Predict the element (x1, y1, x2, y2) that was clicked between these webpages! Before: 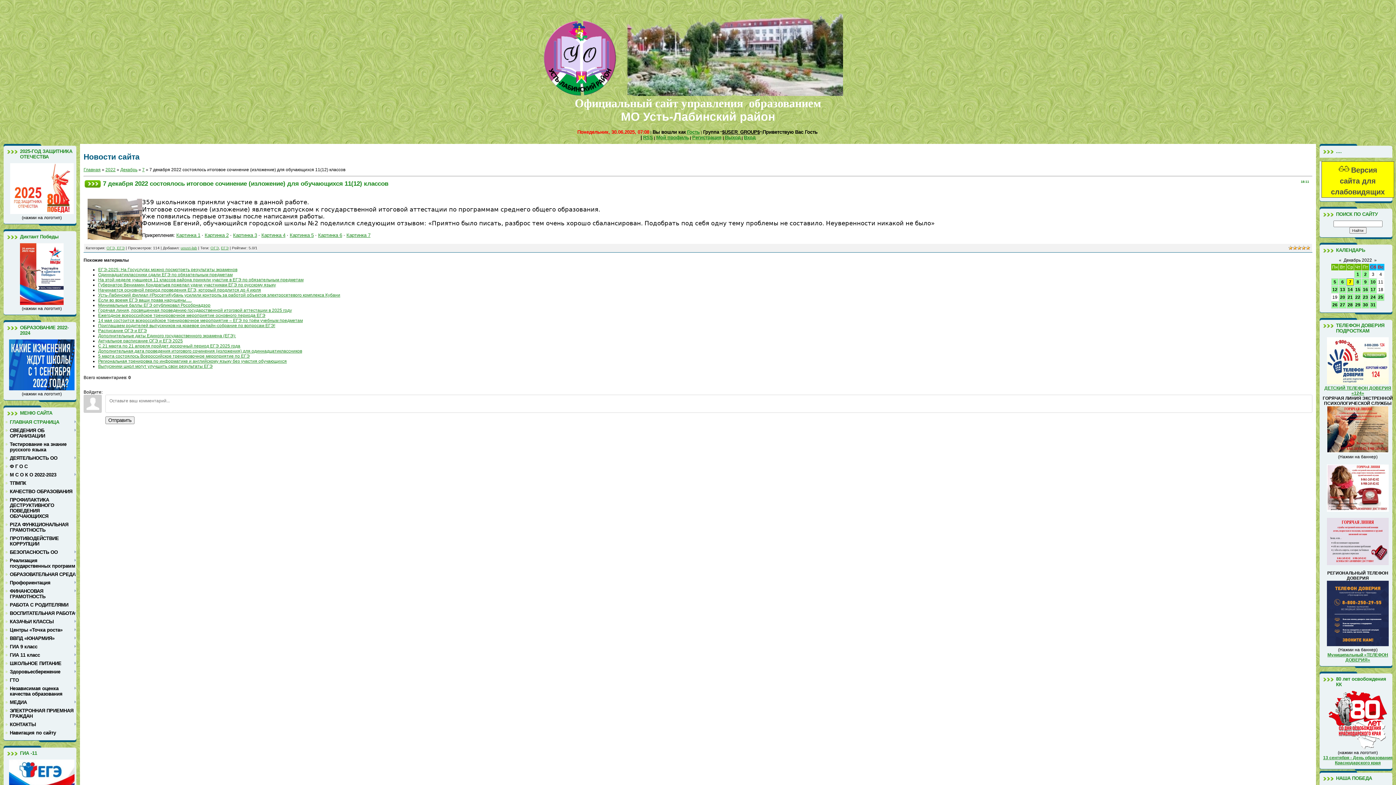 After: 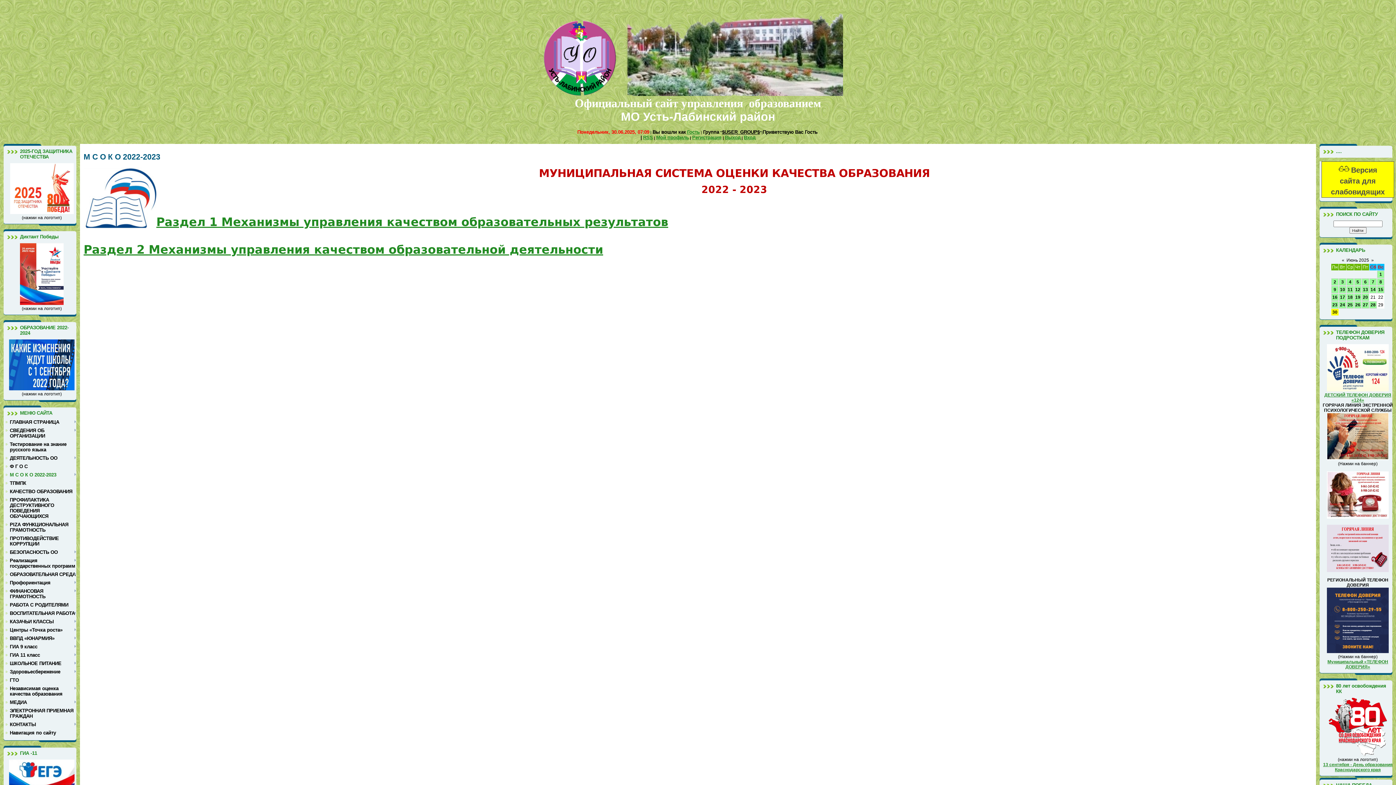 Action: bbox: (9, 472, 56, 477) label: М С О К О 2022-2023